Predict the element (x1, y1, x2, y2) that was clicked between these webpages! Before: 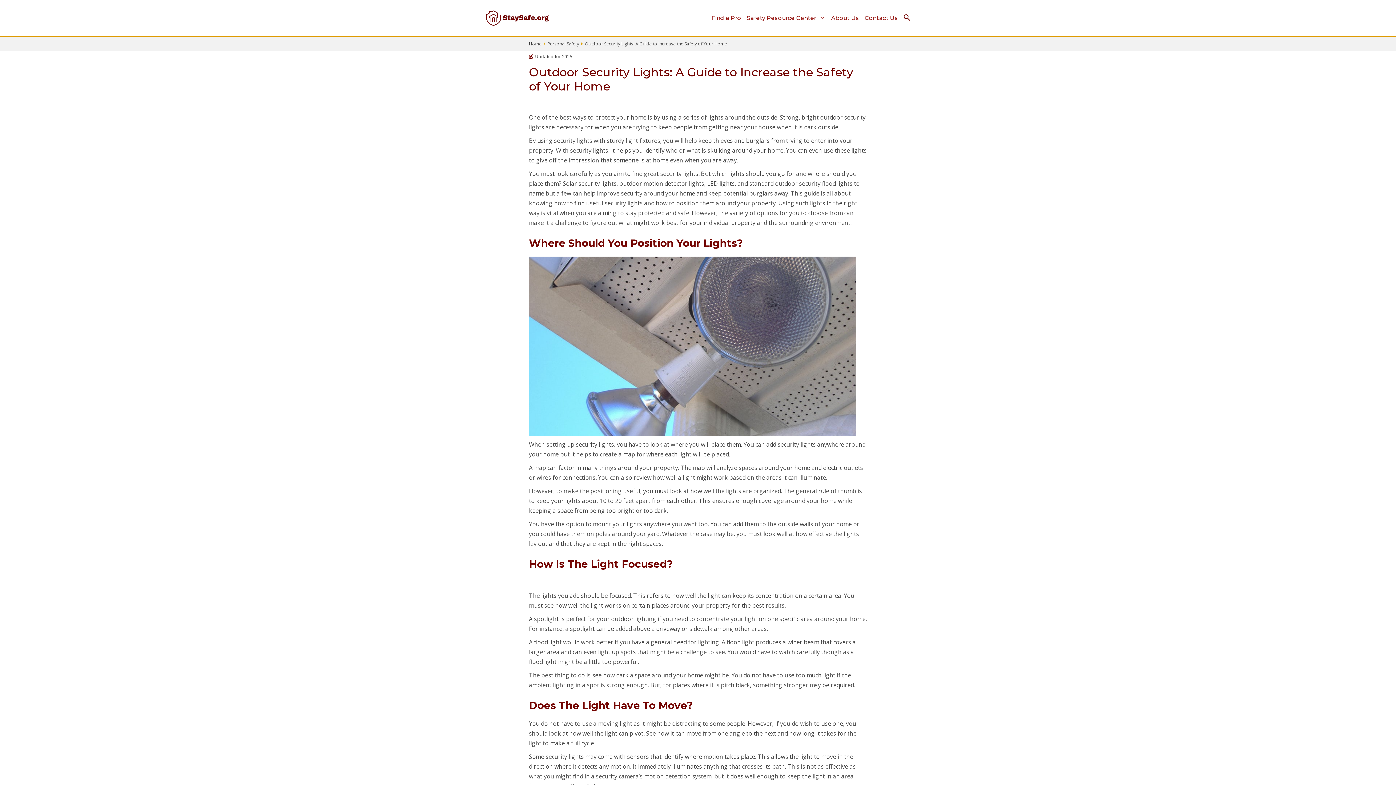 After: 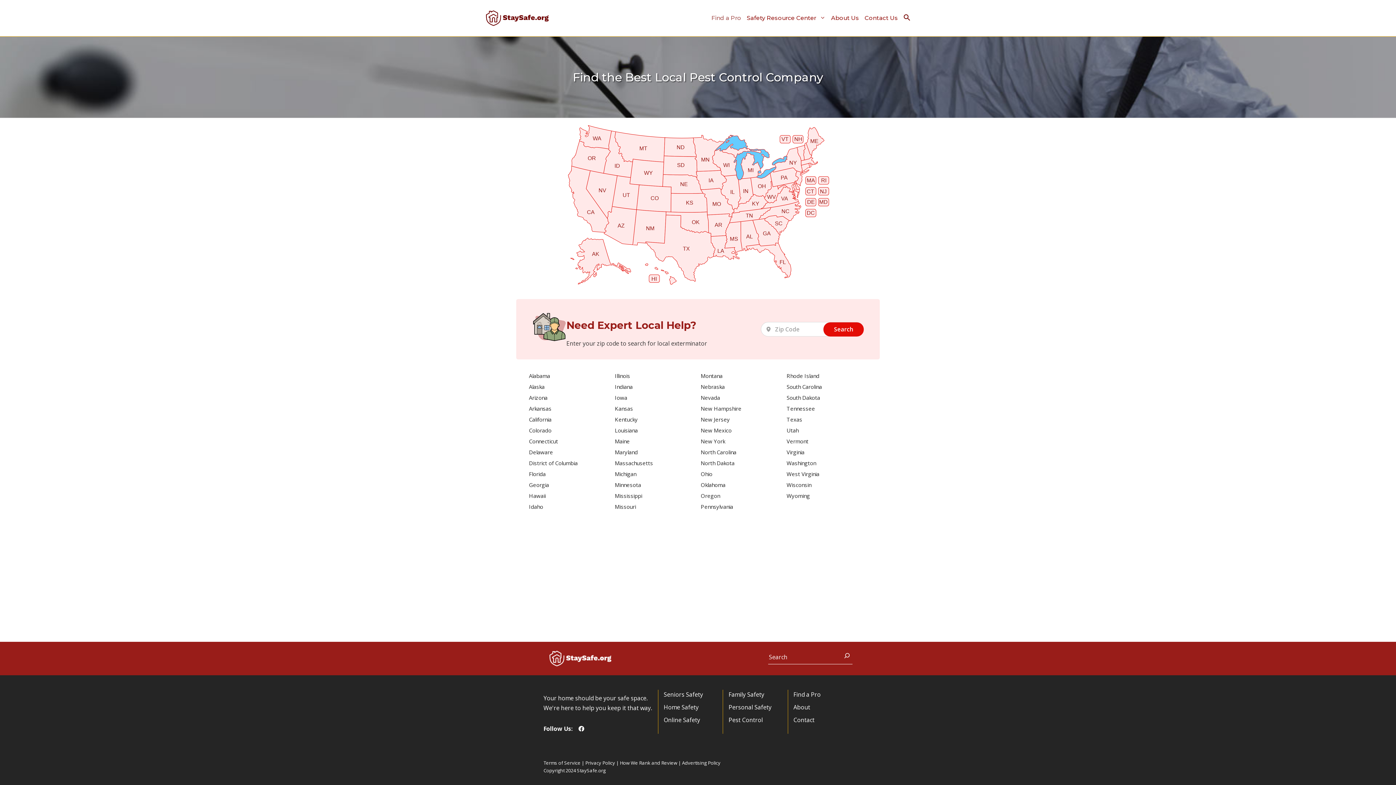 Action: bbox: (711, 3, 746, 32) label: Find a Pro